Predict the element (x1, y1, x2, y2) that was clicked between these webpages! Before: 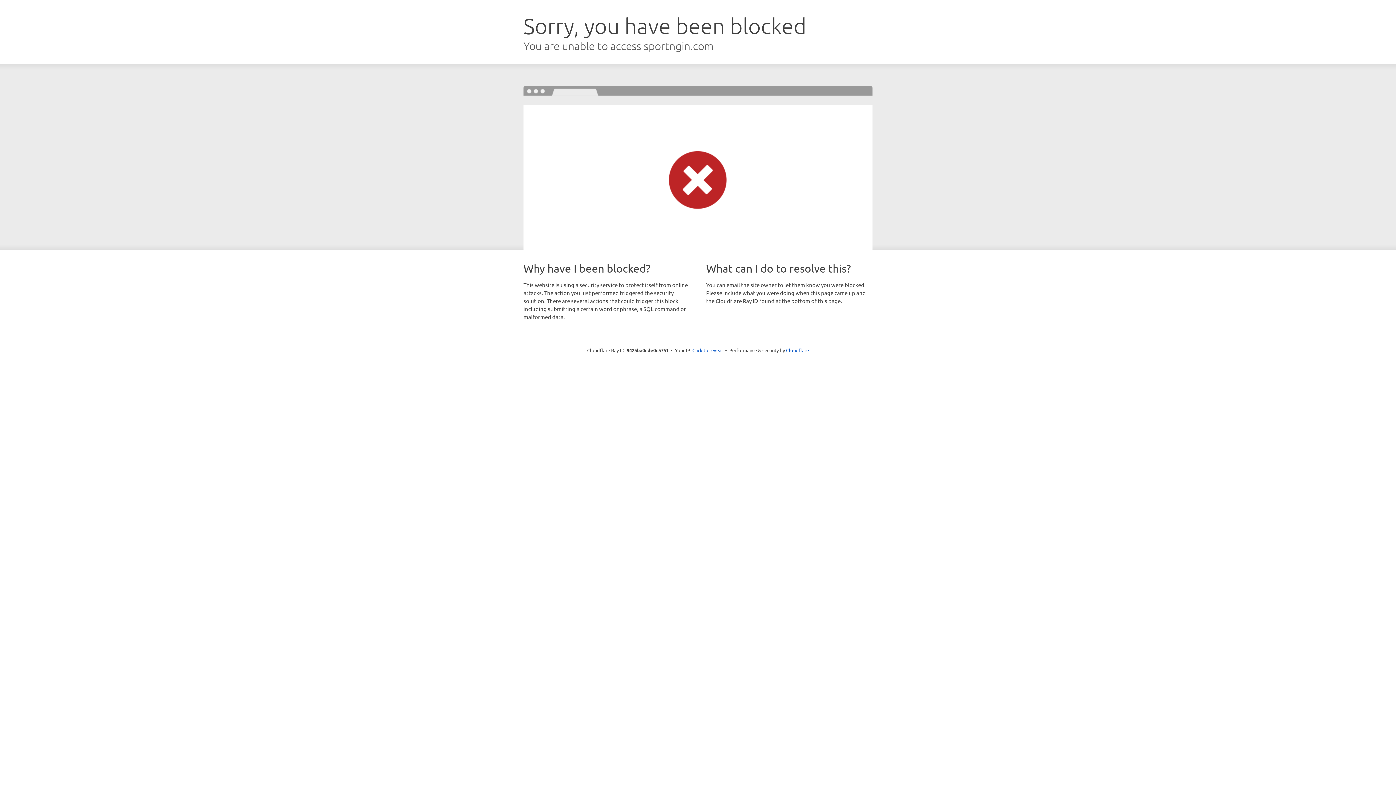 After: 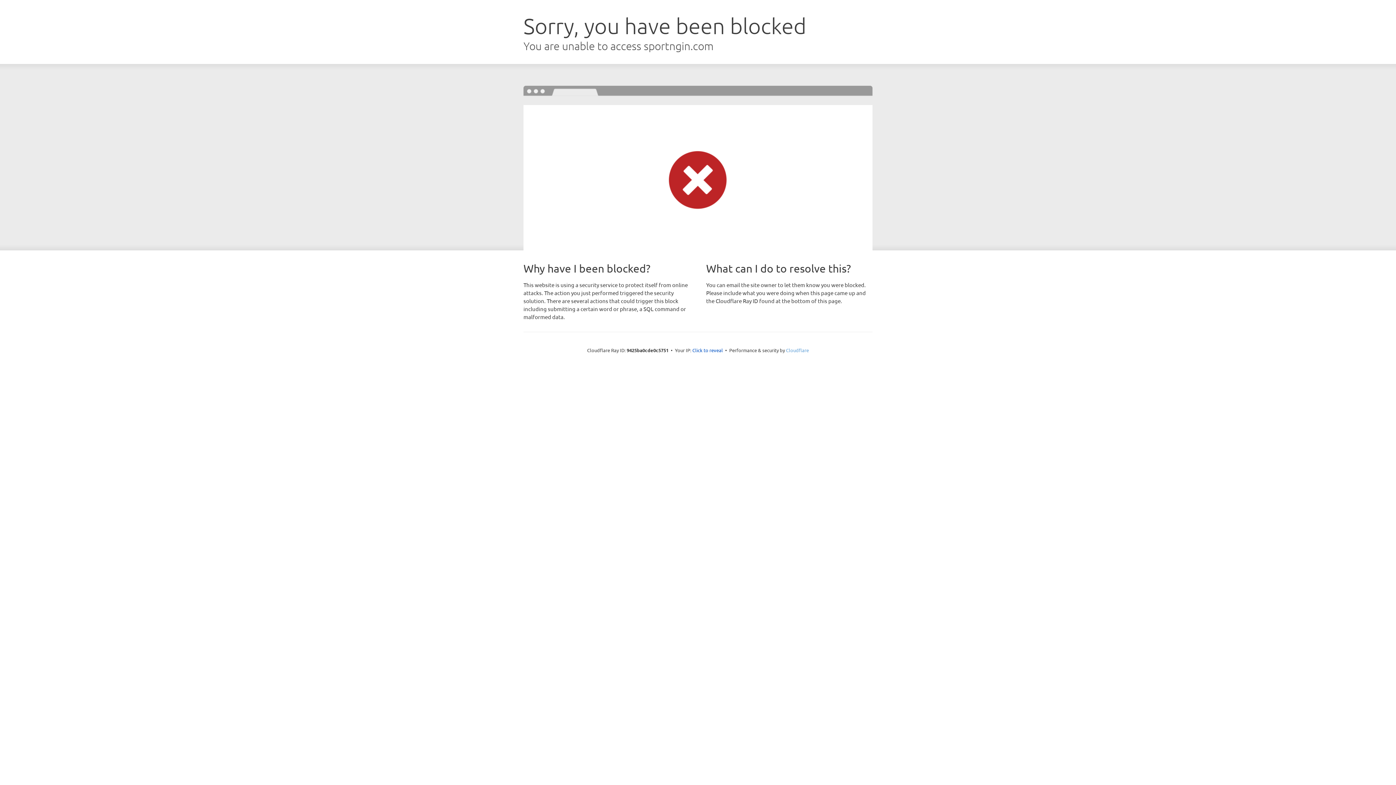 Action: bbox: (786, 347, 809, 353) label: Cloudflare